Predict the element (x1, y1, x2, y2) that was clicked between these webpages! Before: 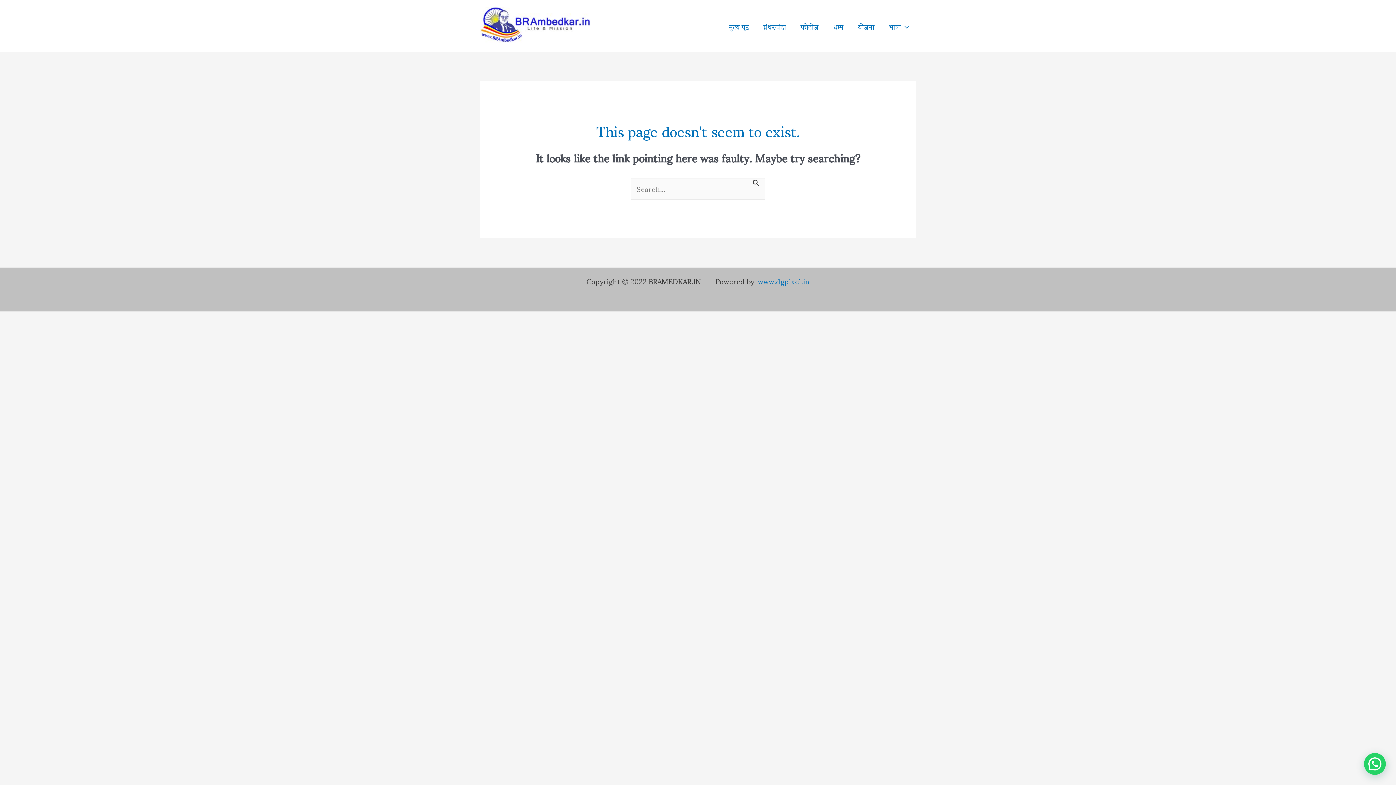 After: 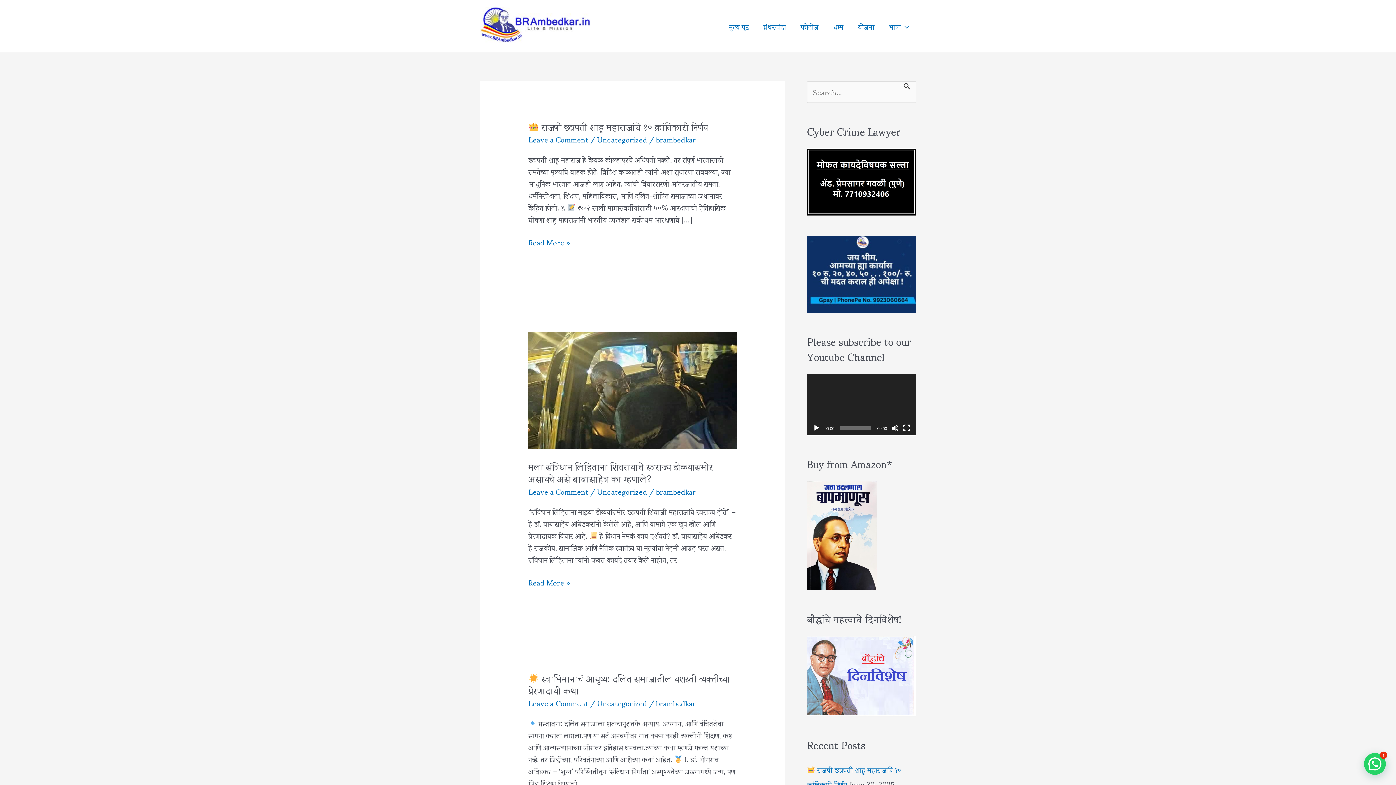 Action: bbox: (480, 14, 592, 35)